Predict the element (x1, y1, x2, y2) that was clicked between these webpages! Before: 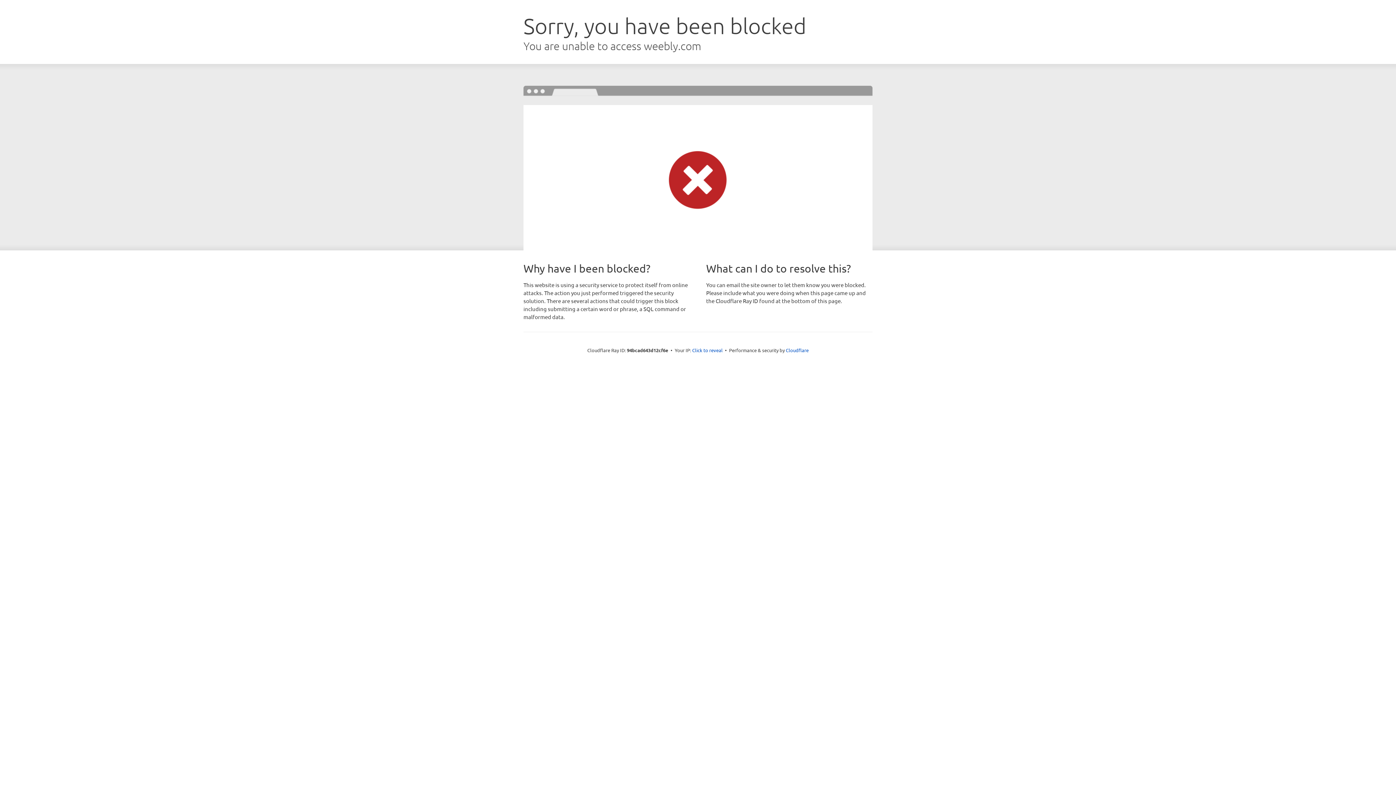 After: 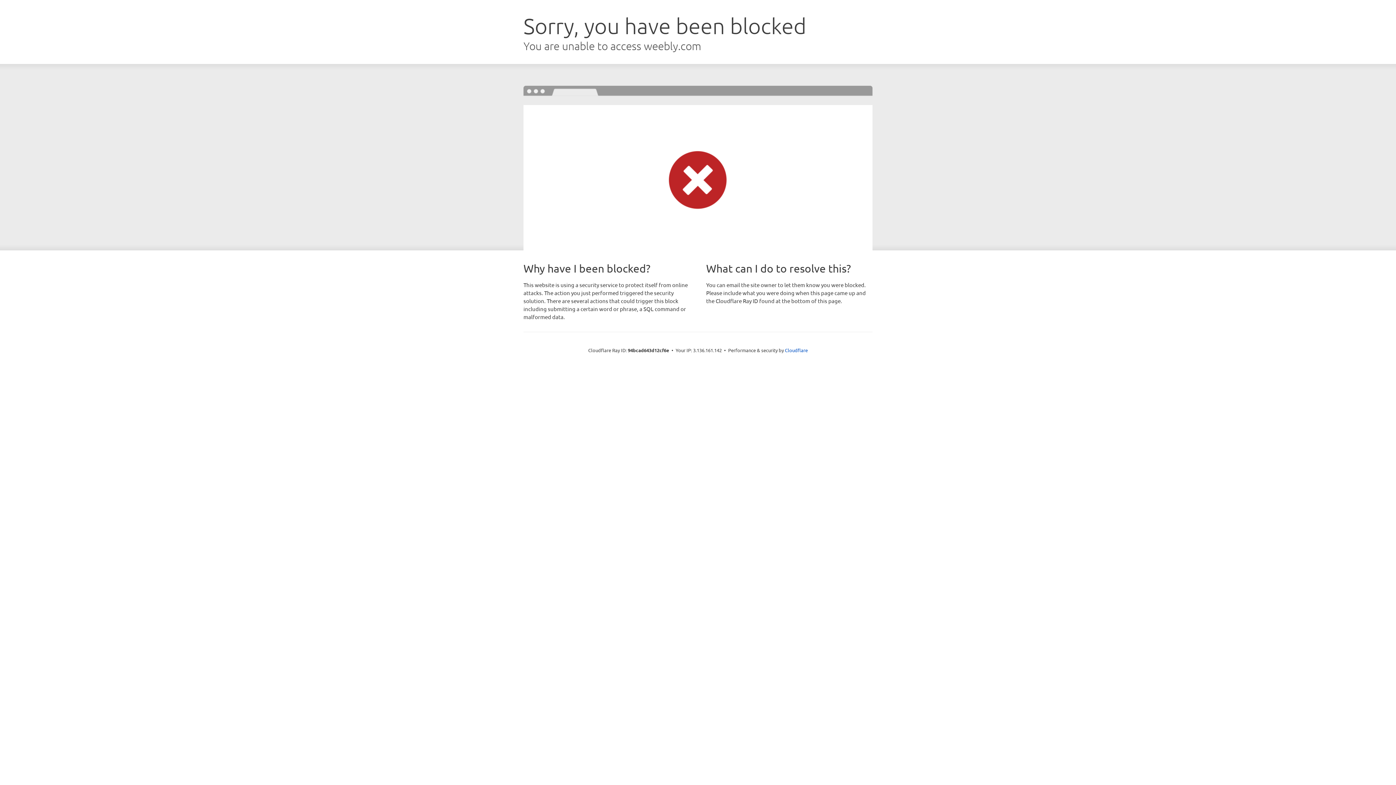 Action: bbox: (692, 346, 722, 353) label: Click to reveal